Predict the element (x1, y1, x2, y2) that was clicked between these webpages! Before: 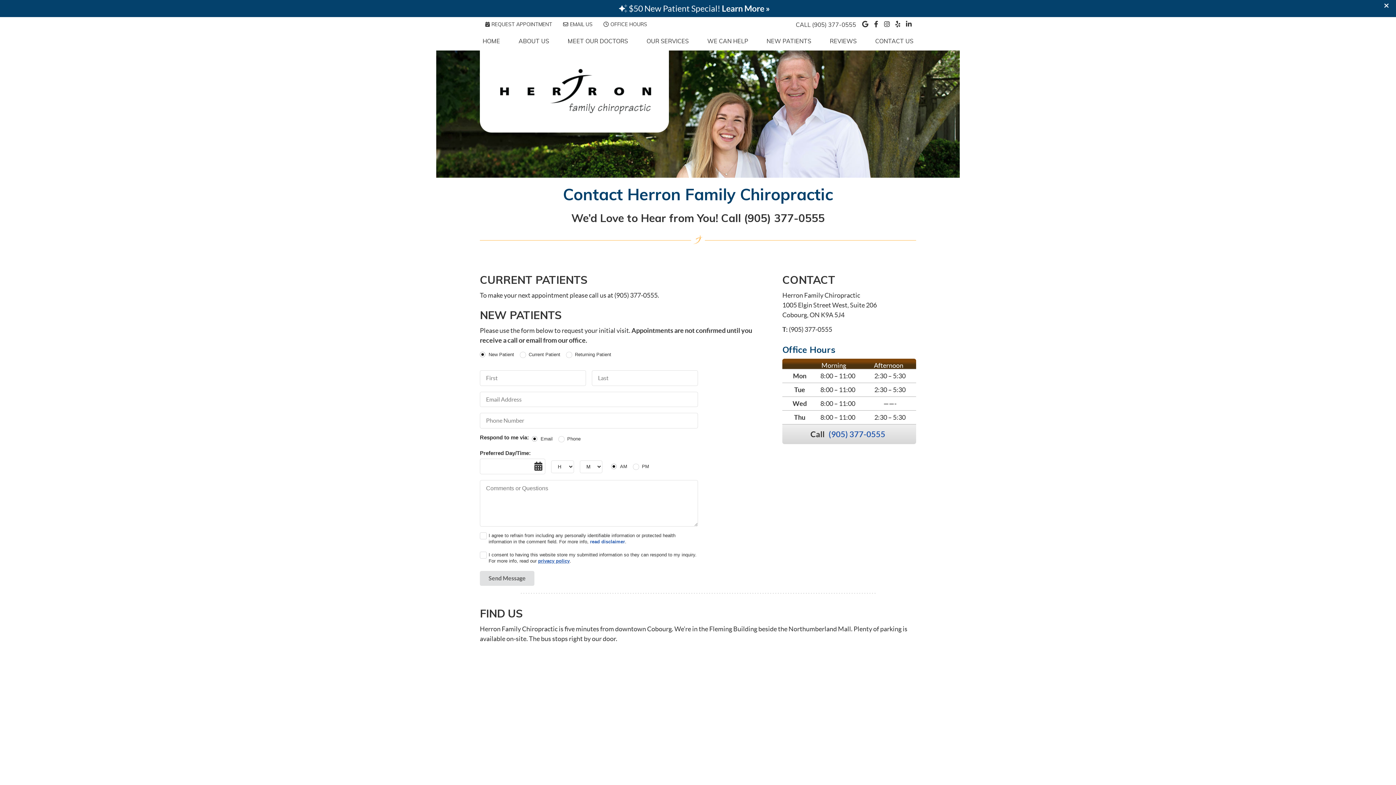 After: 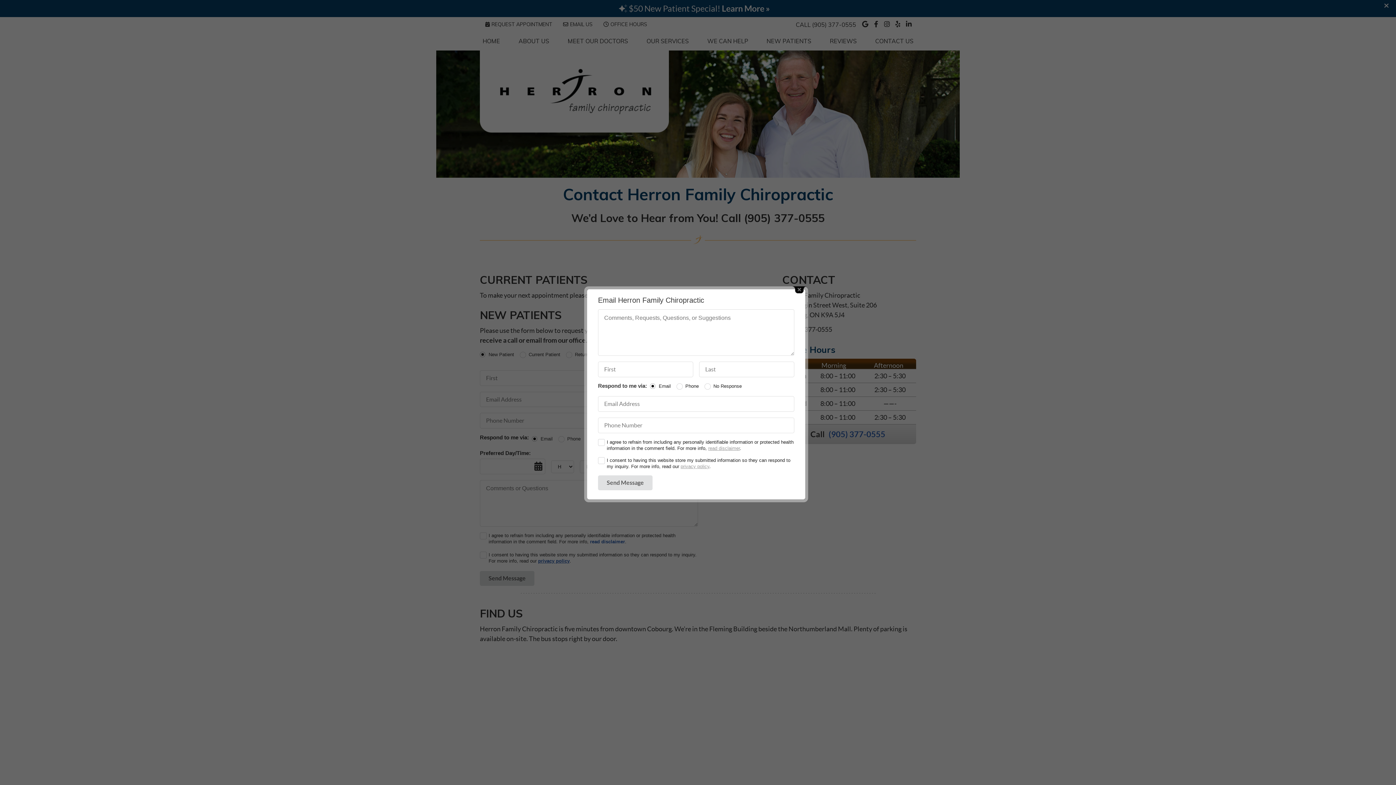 Action: bbox: (559, 19, 596, 28) label: EMAIL US